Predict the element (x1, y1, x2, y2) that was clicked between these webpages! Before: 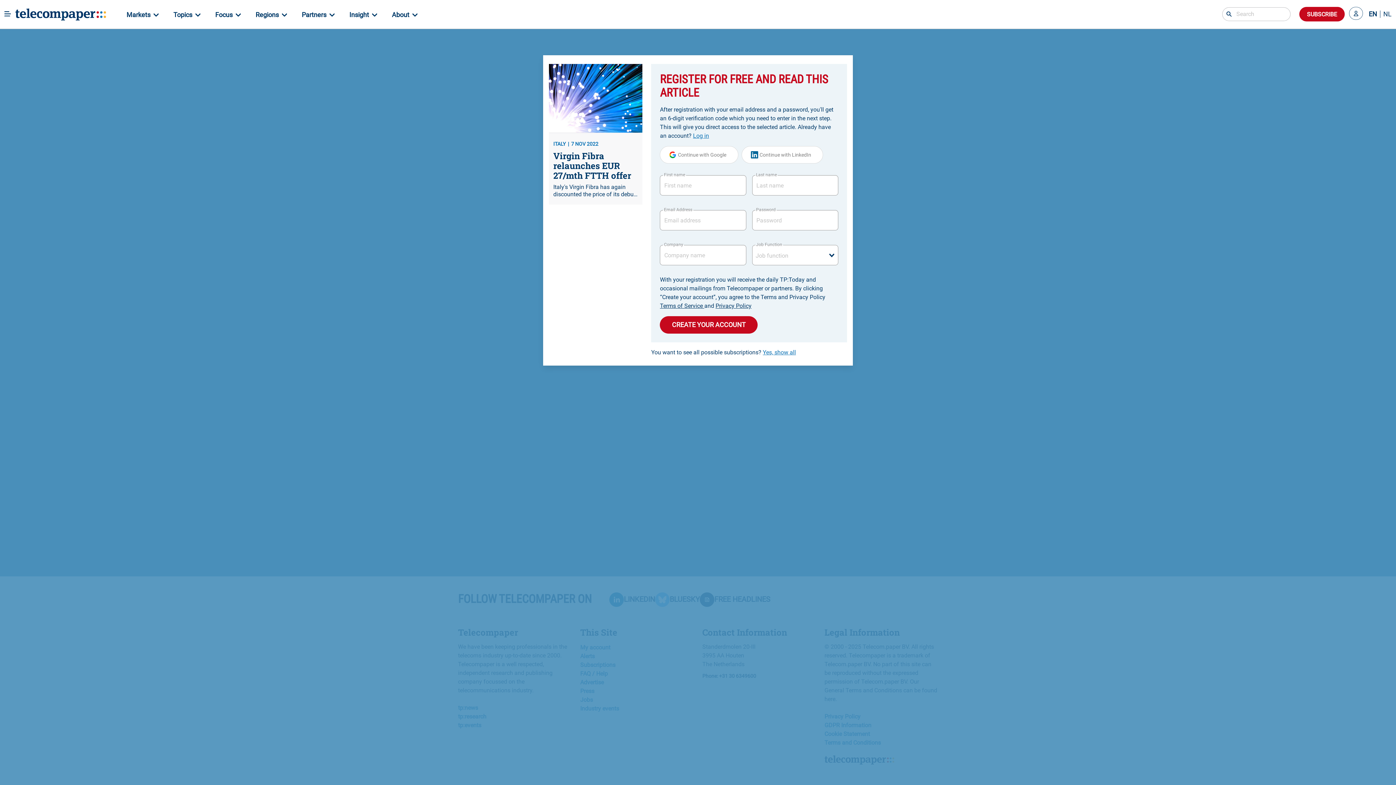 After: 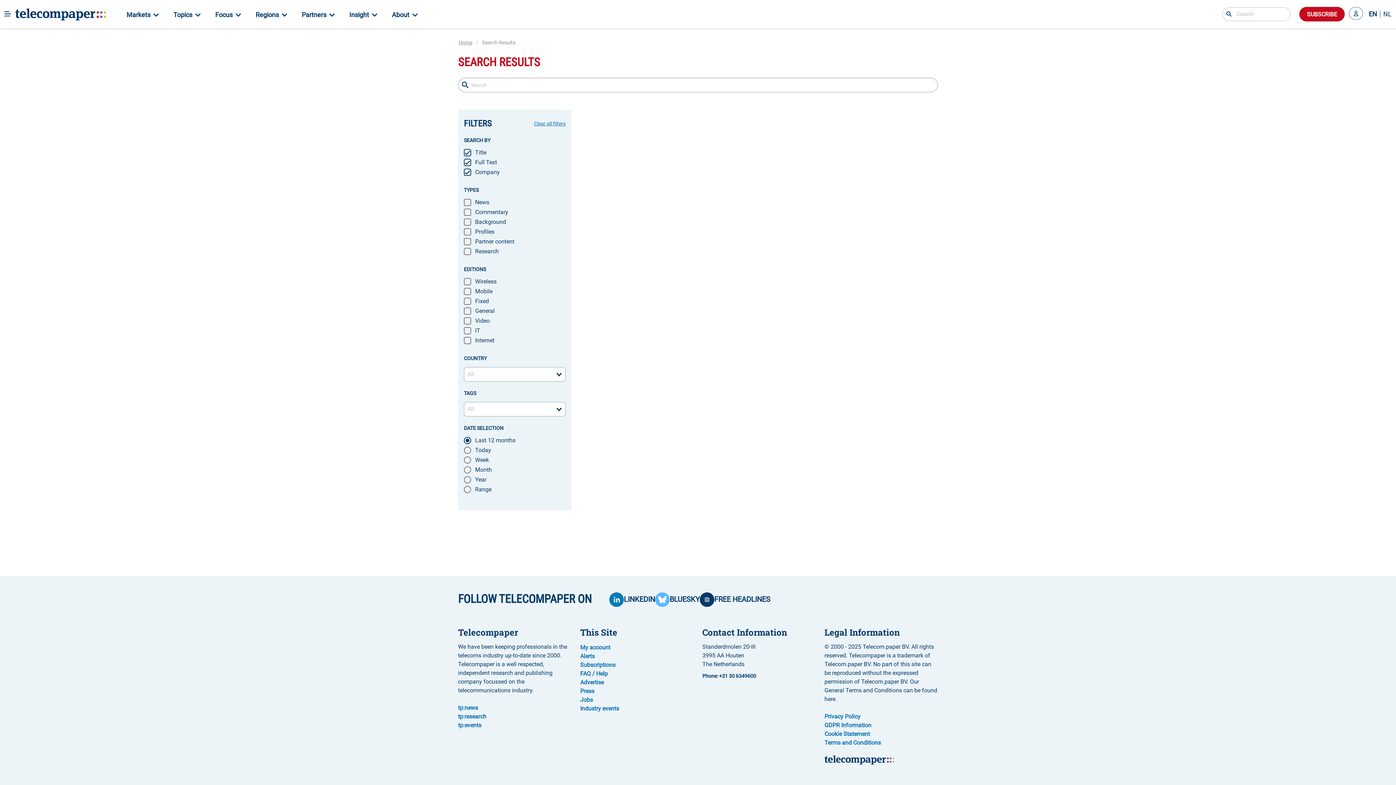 Action: bbox: (1222, 7, 1236, 21)